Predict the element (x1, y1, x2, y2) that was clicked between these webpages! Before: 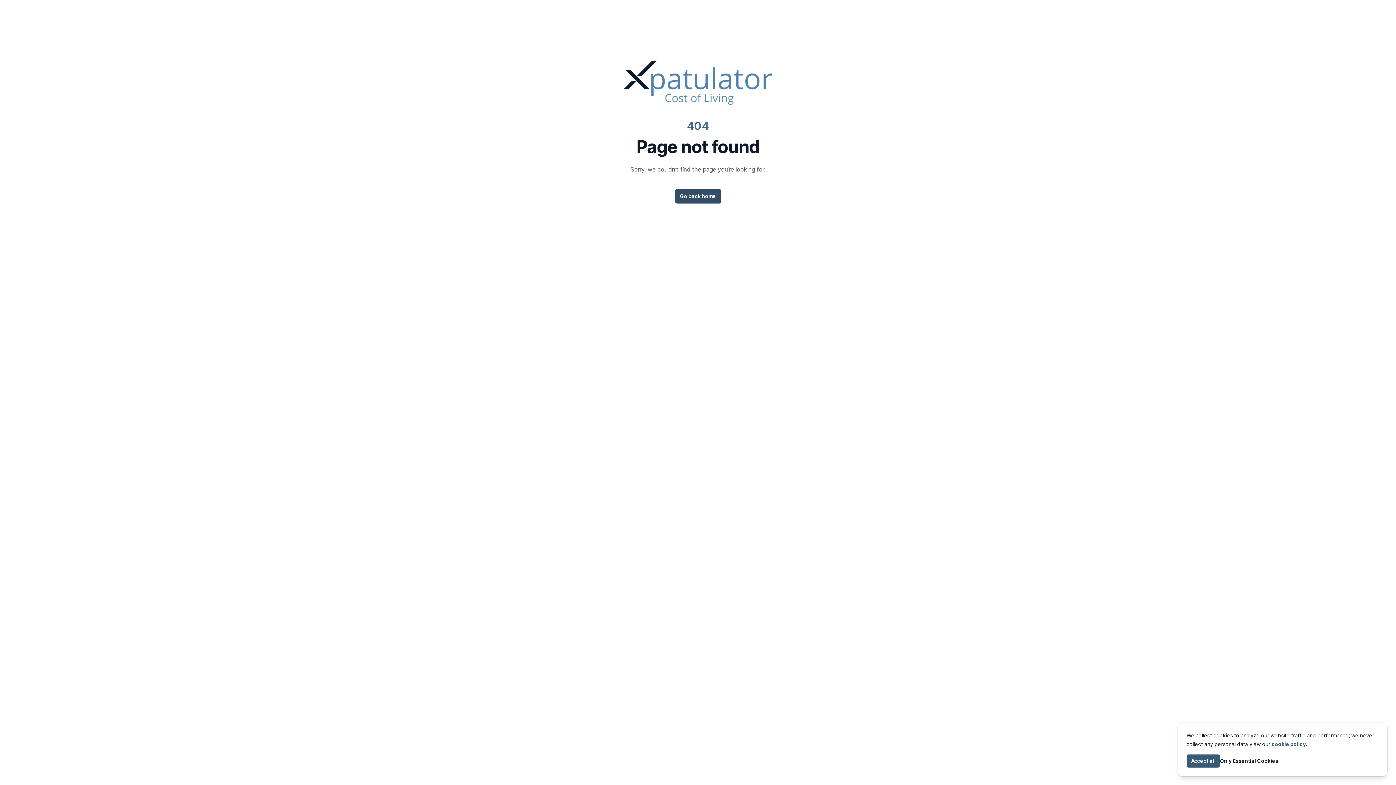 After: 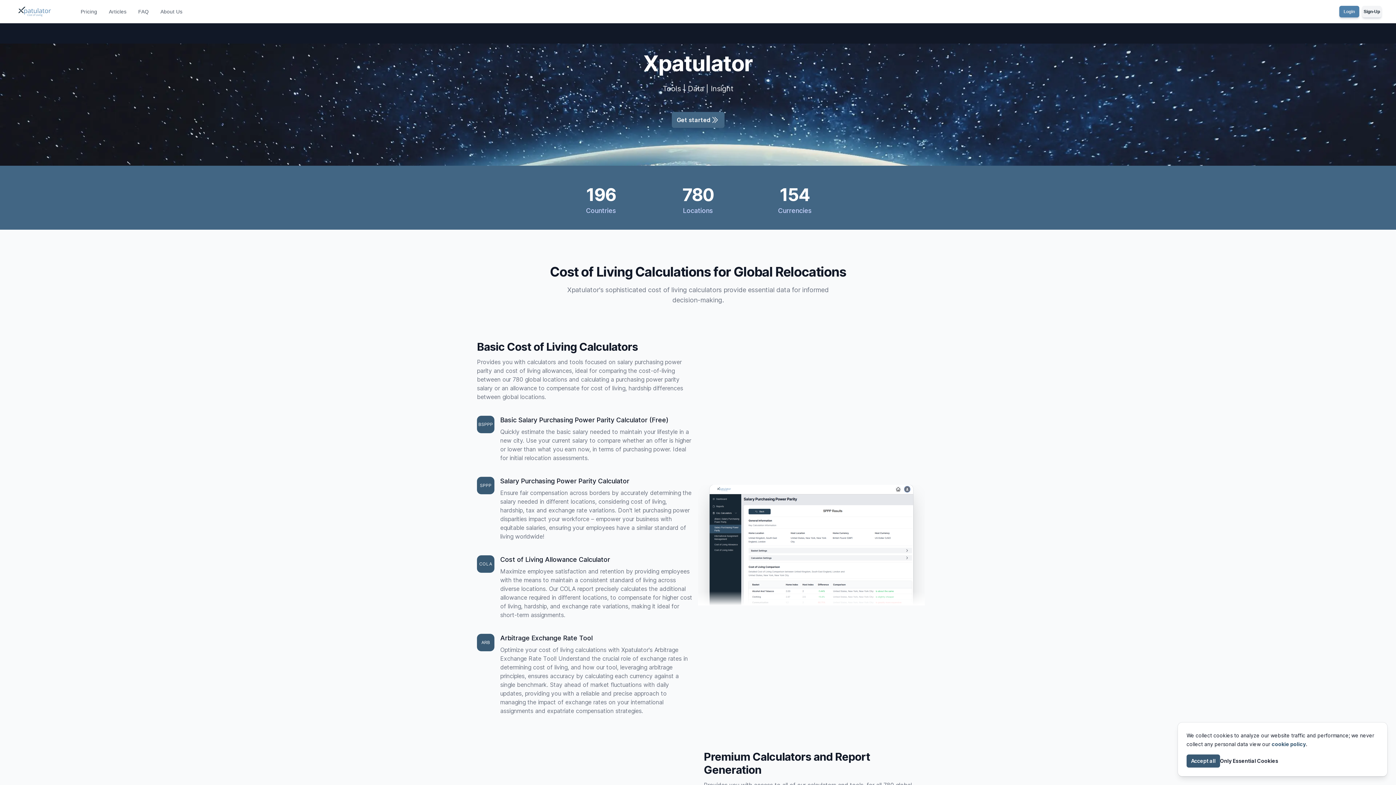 Action: bbox: (675, 189, 721, 203) label: Go back home